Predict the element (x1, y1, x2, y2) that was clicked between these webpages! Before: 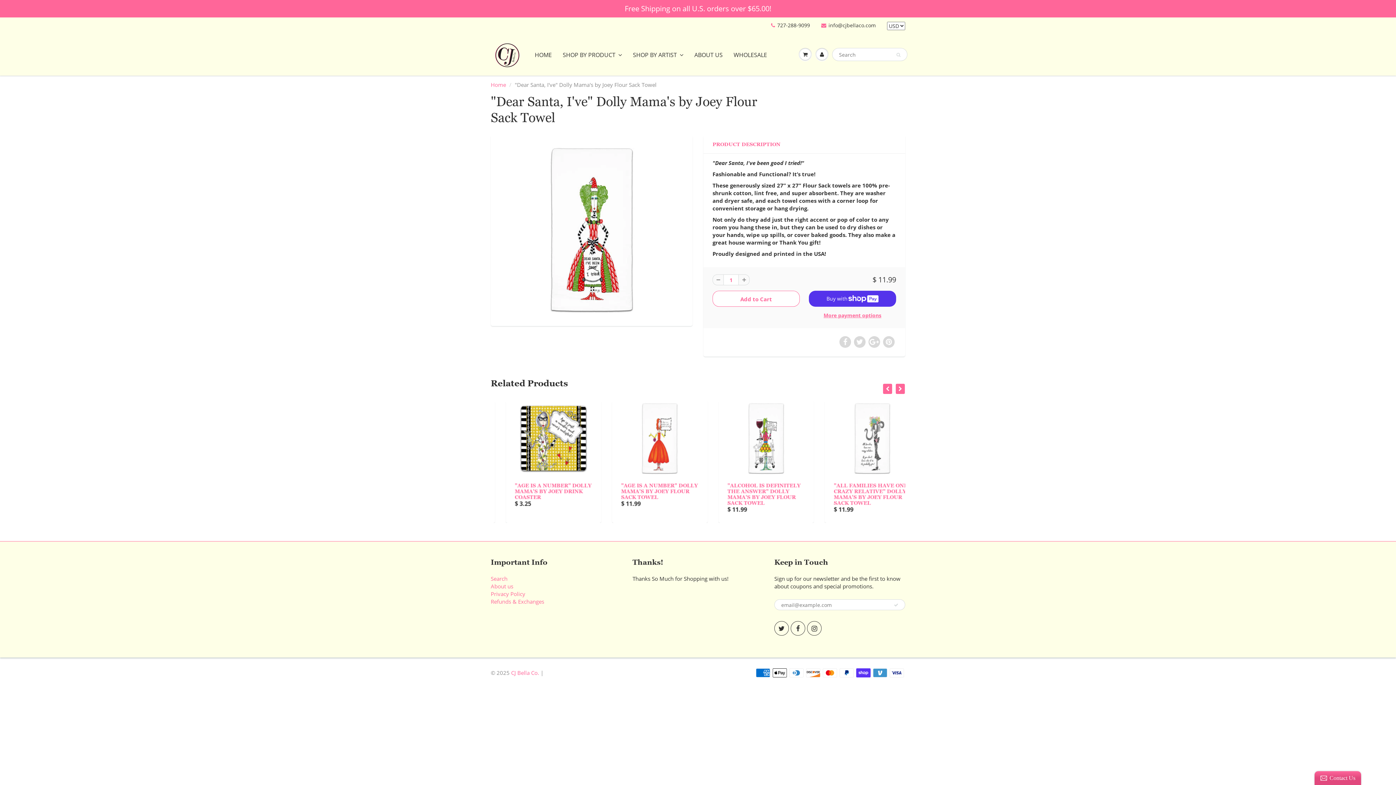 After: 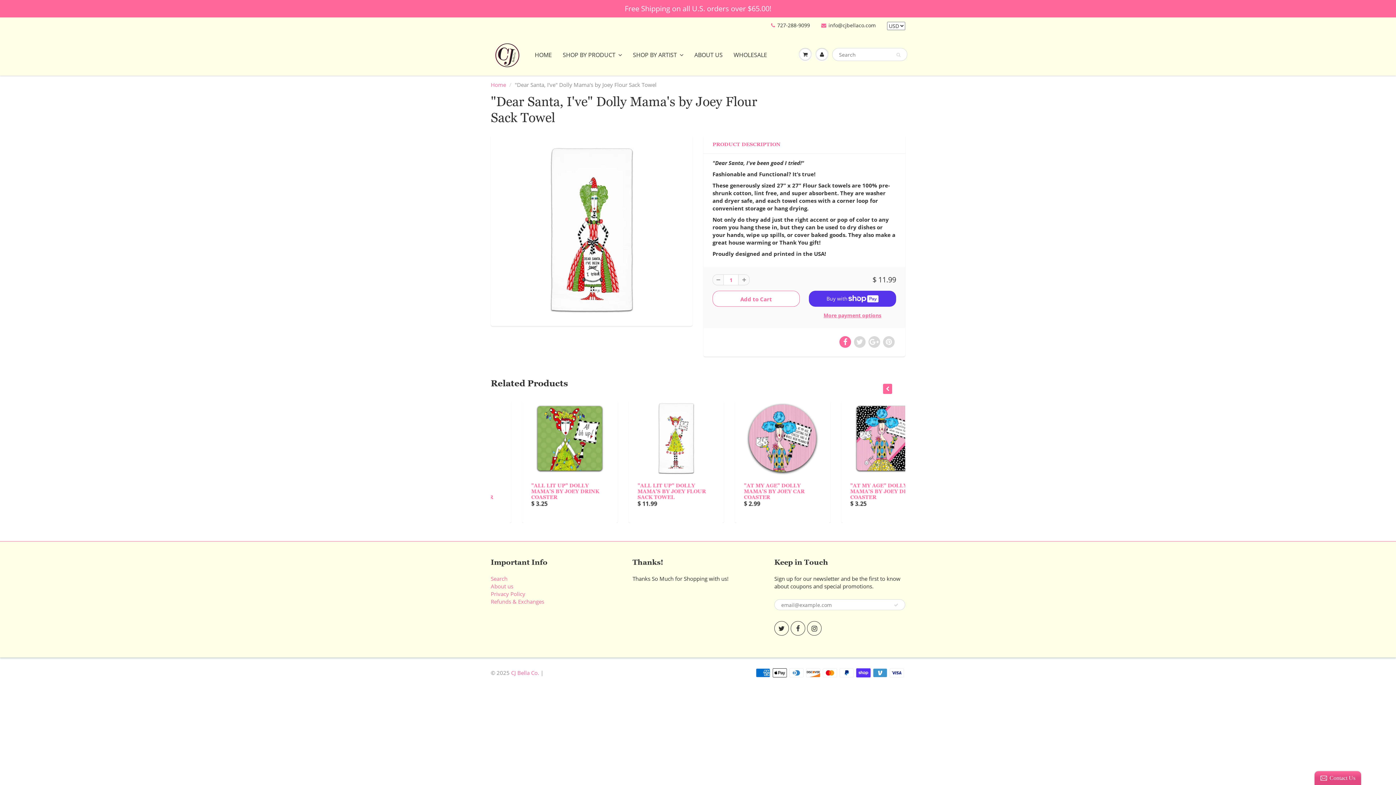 Action: bbox: (839, 336, 851, 348)